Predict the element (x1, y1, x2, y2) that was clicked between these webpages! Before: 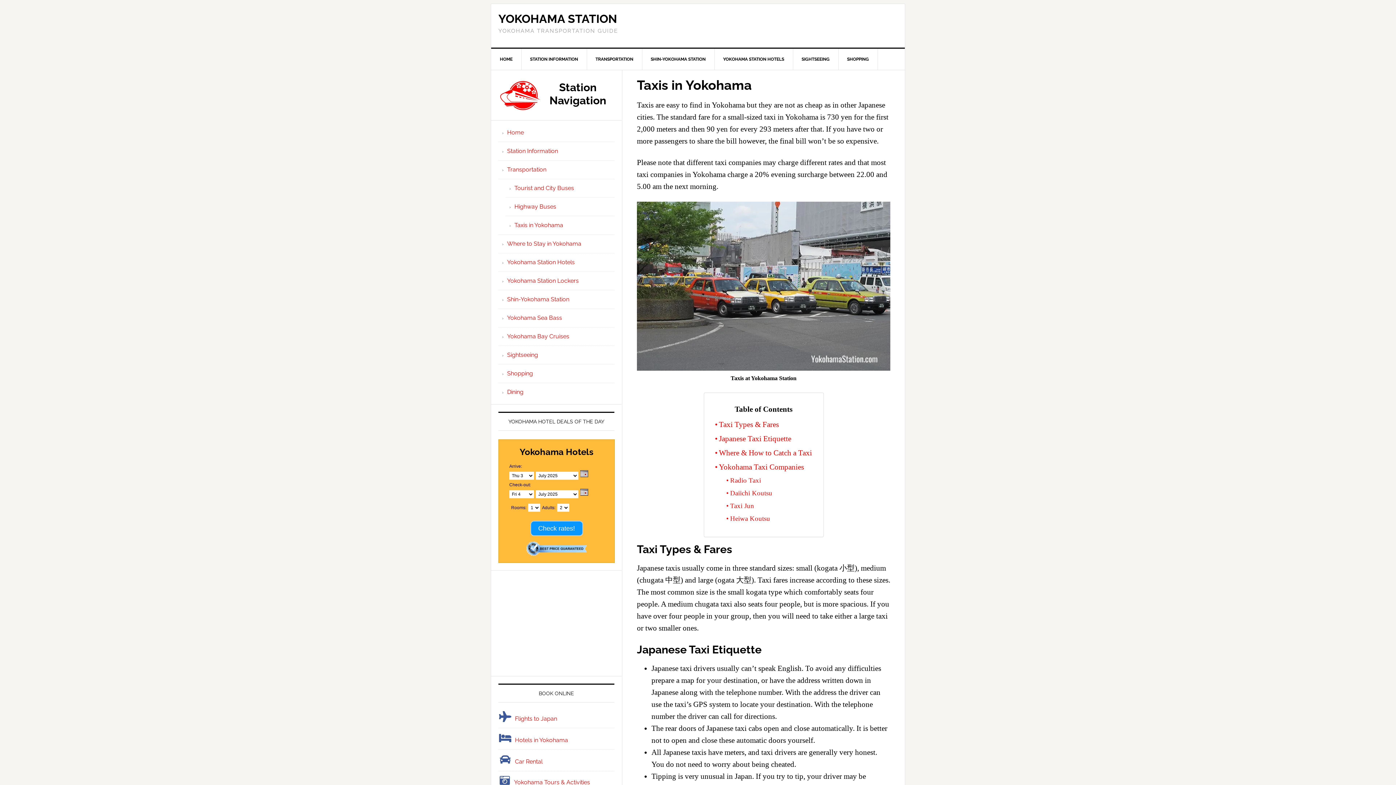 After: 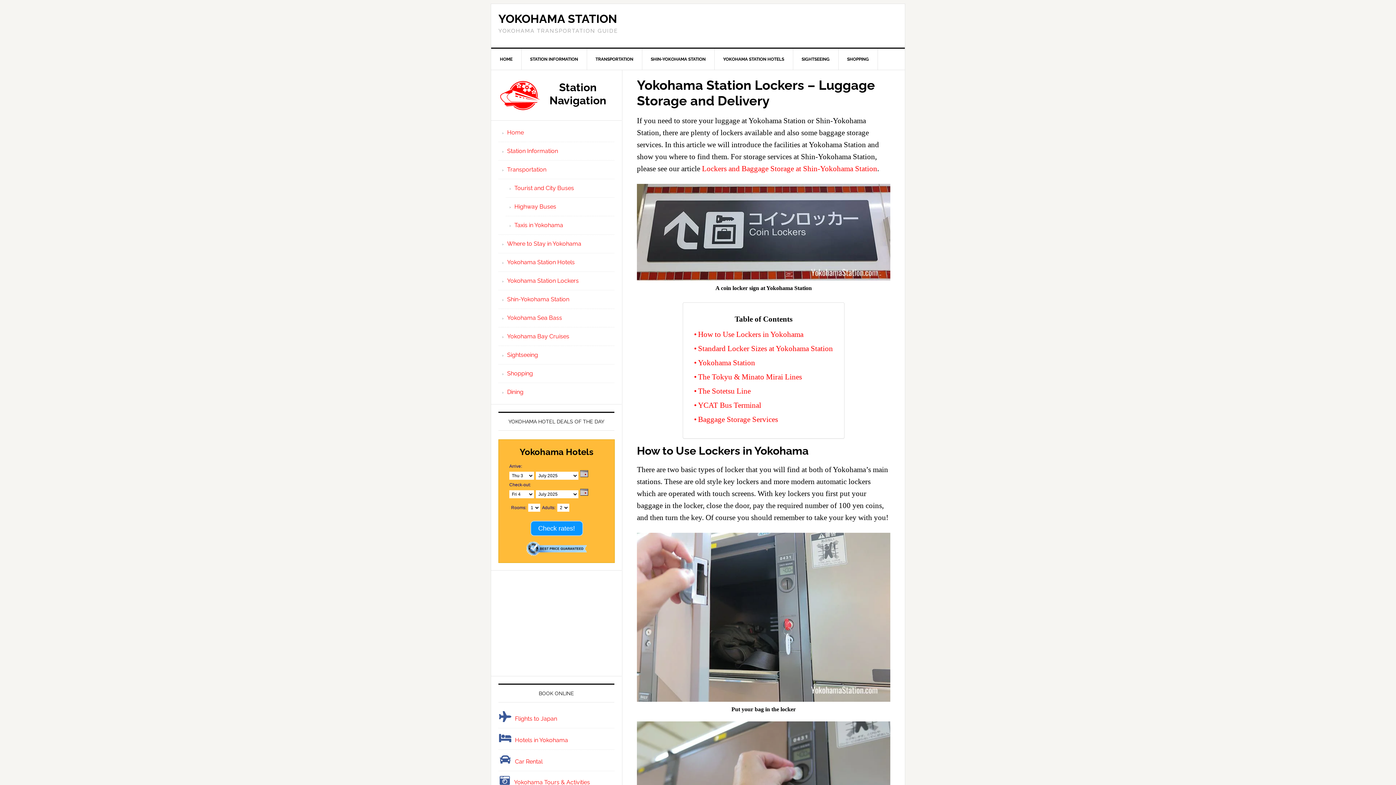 Action: bbox: (507, 277, 578, 284) label: Yokohama Station Lockers